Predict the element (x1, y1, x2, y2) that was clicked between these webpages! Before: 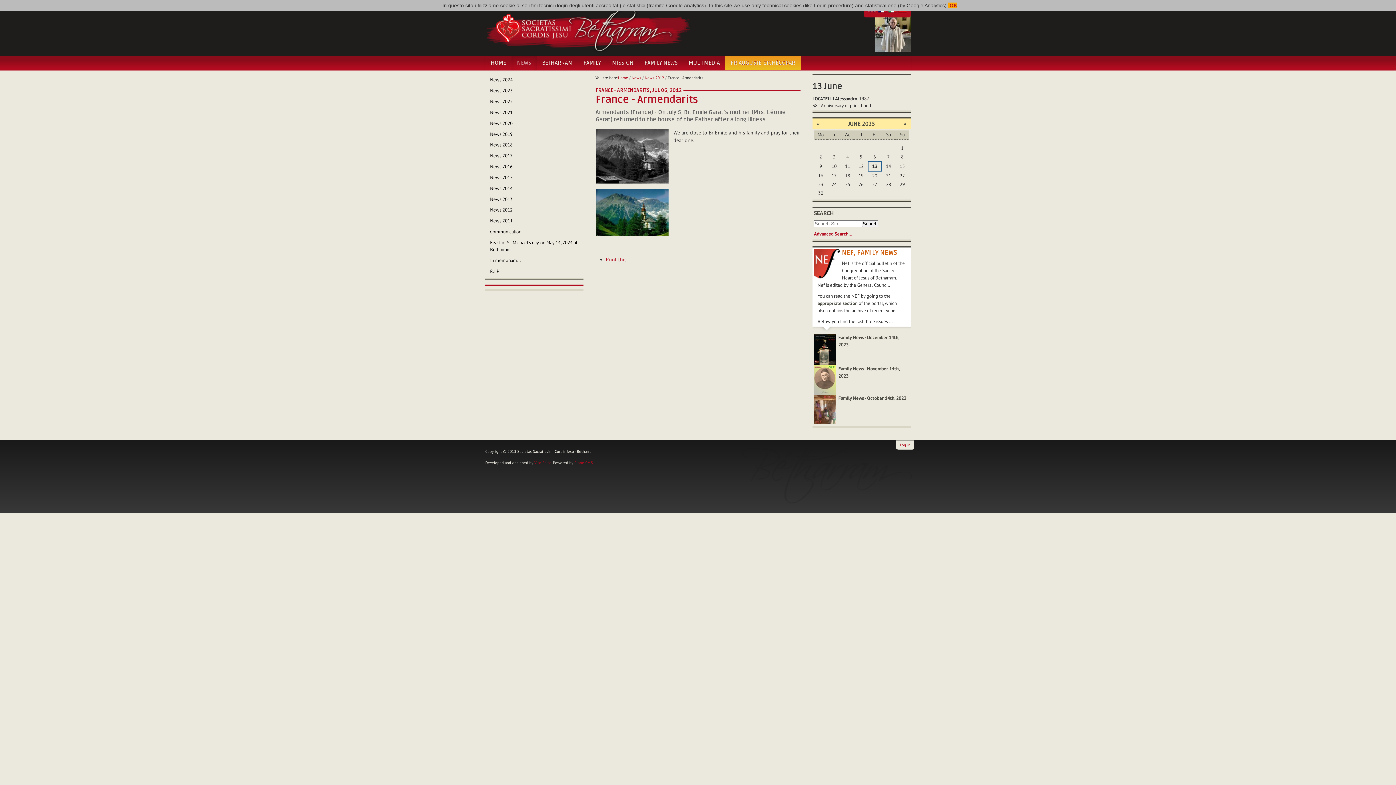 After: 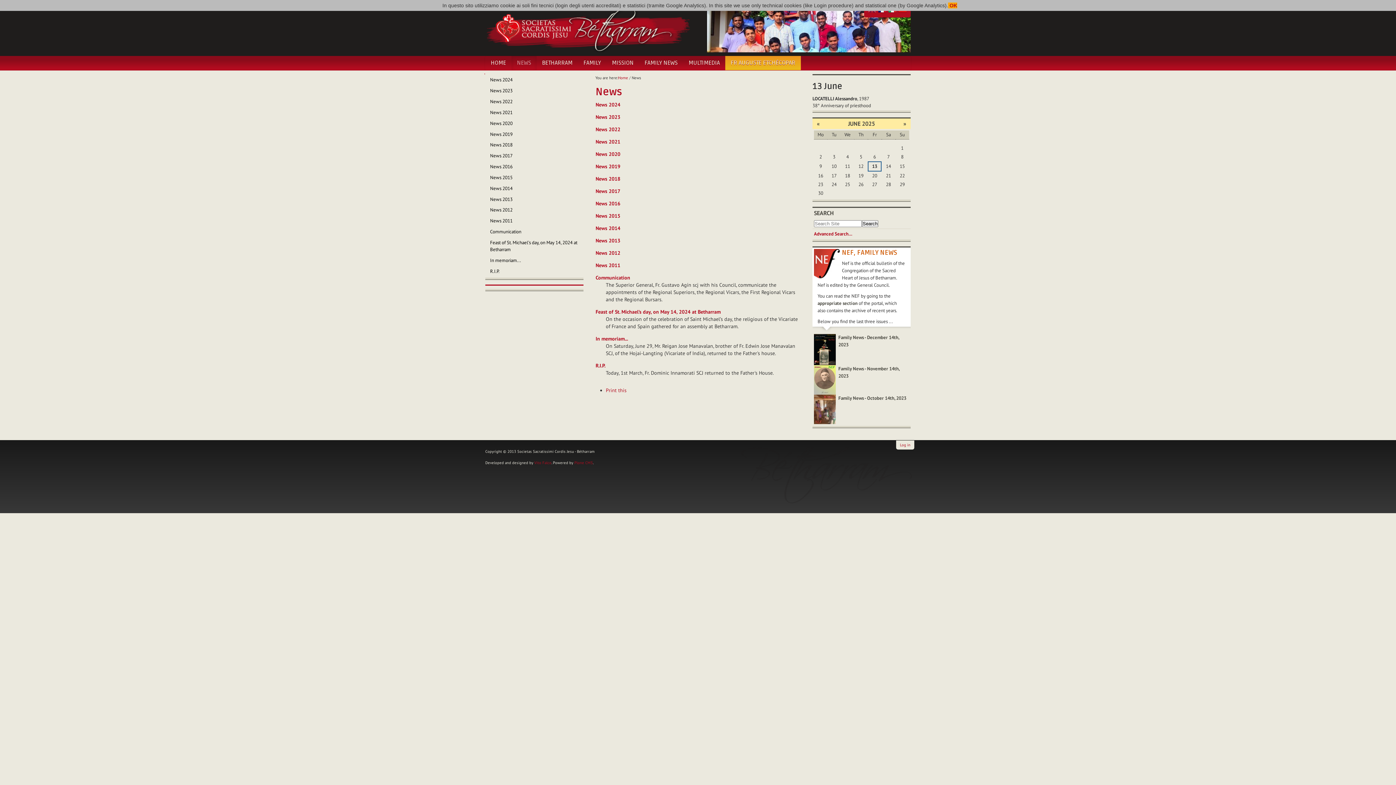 Action: bbox: (511, 56, 536, 70) label: NEWS